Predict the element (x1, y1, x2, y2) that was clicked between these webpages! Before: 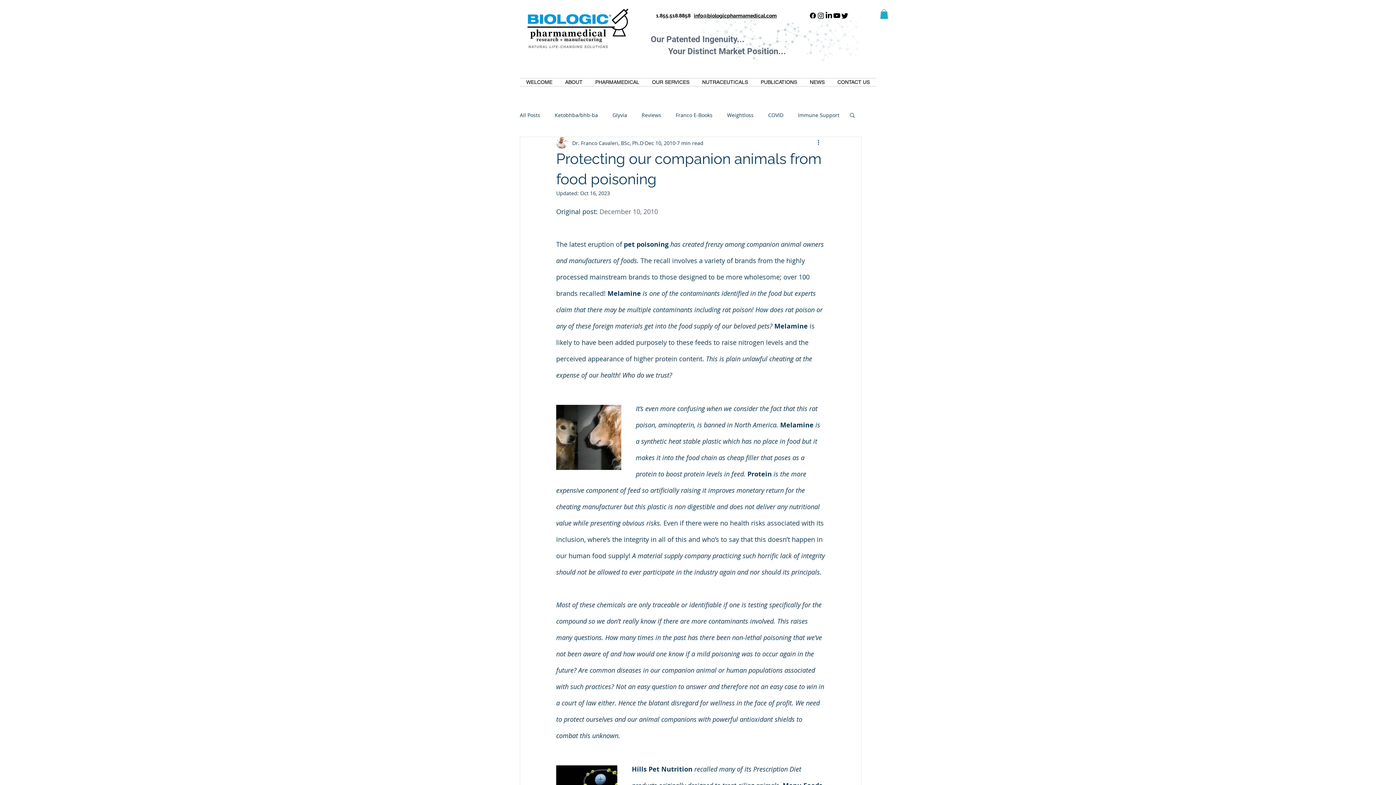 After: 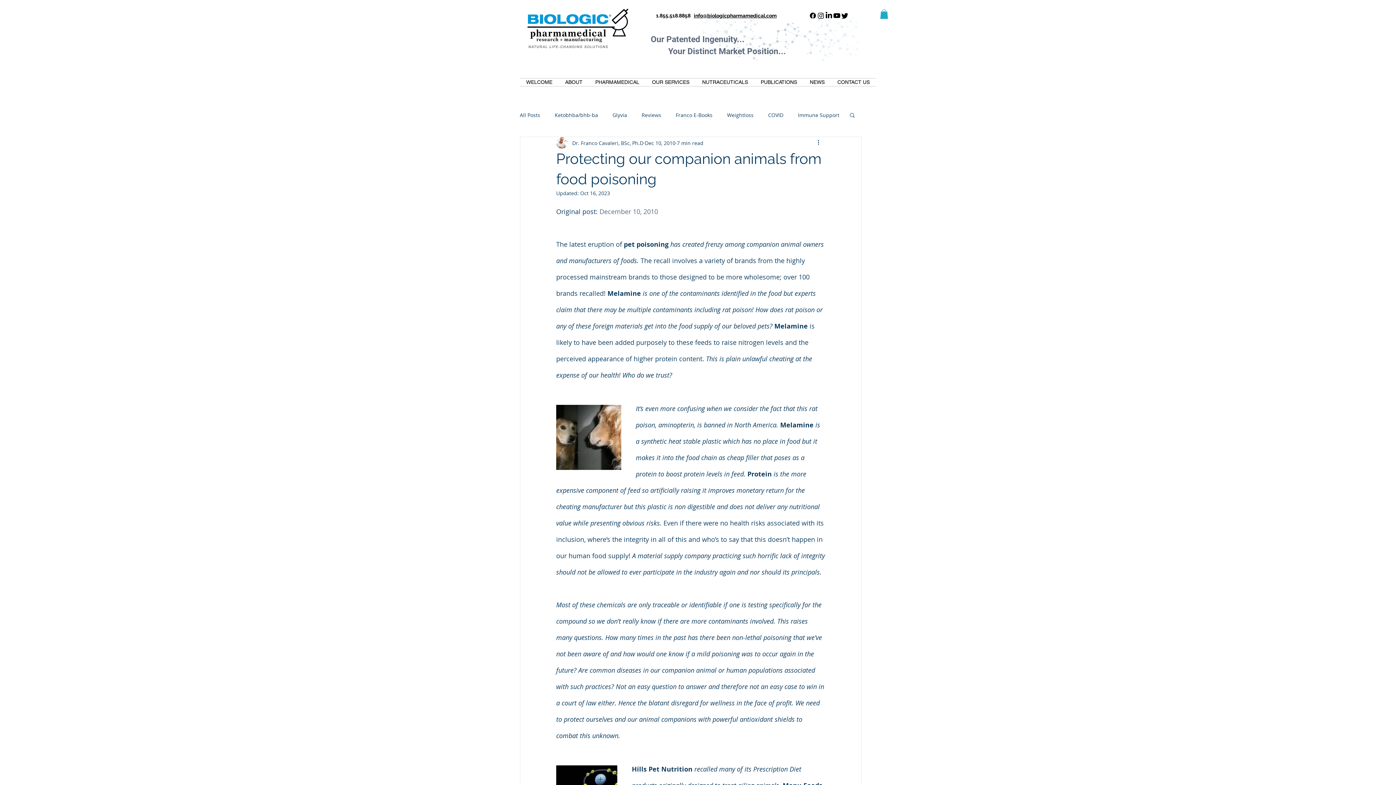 Action: bbox: (694, 12, 776, 18) label: info@biologicpharmamedical.com